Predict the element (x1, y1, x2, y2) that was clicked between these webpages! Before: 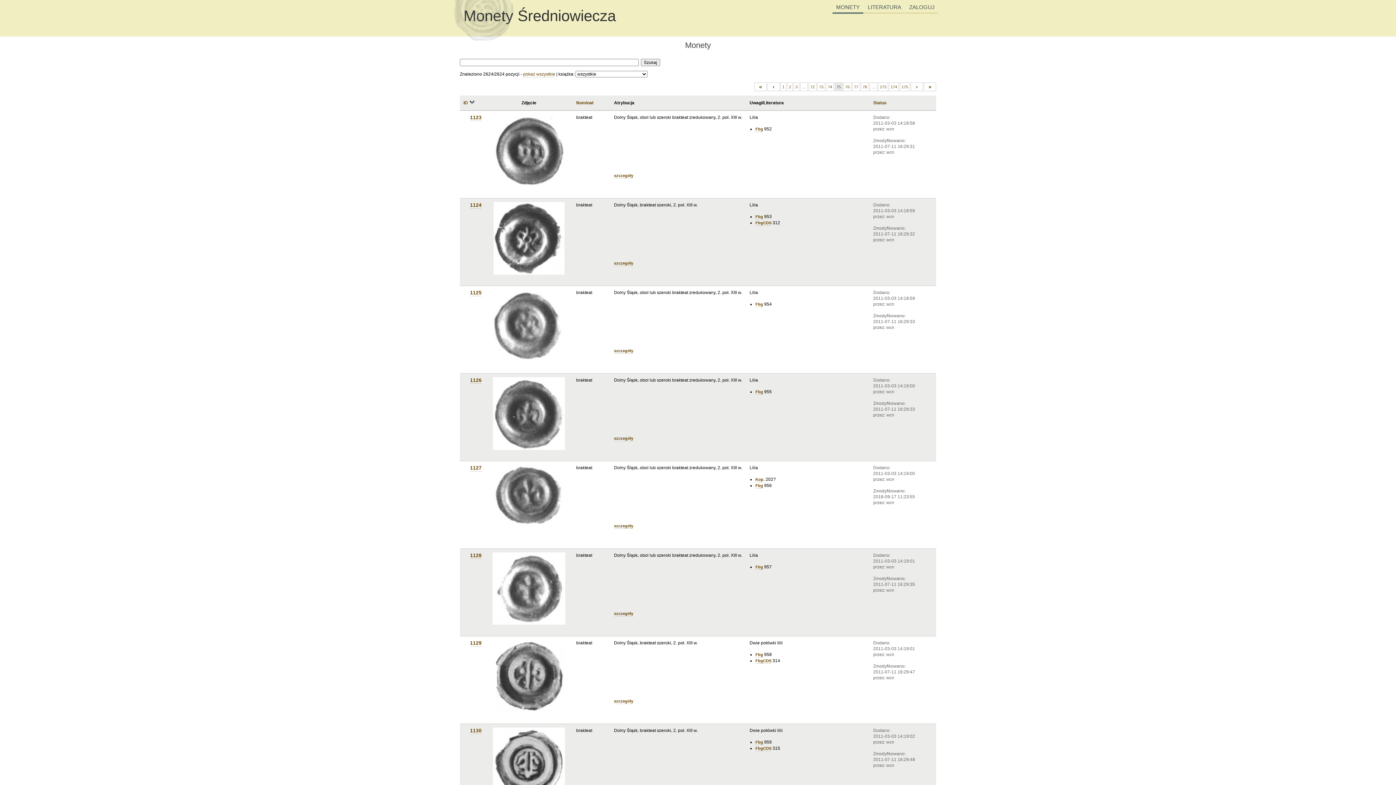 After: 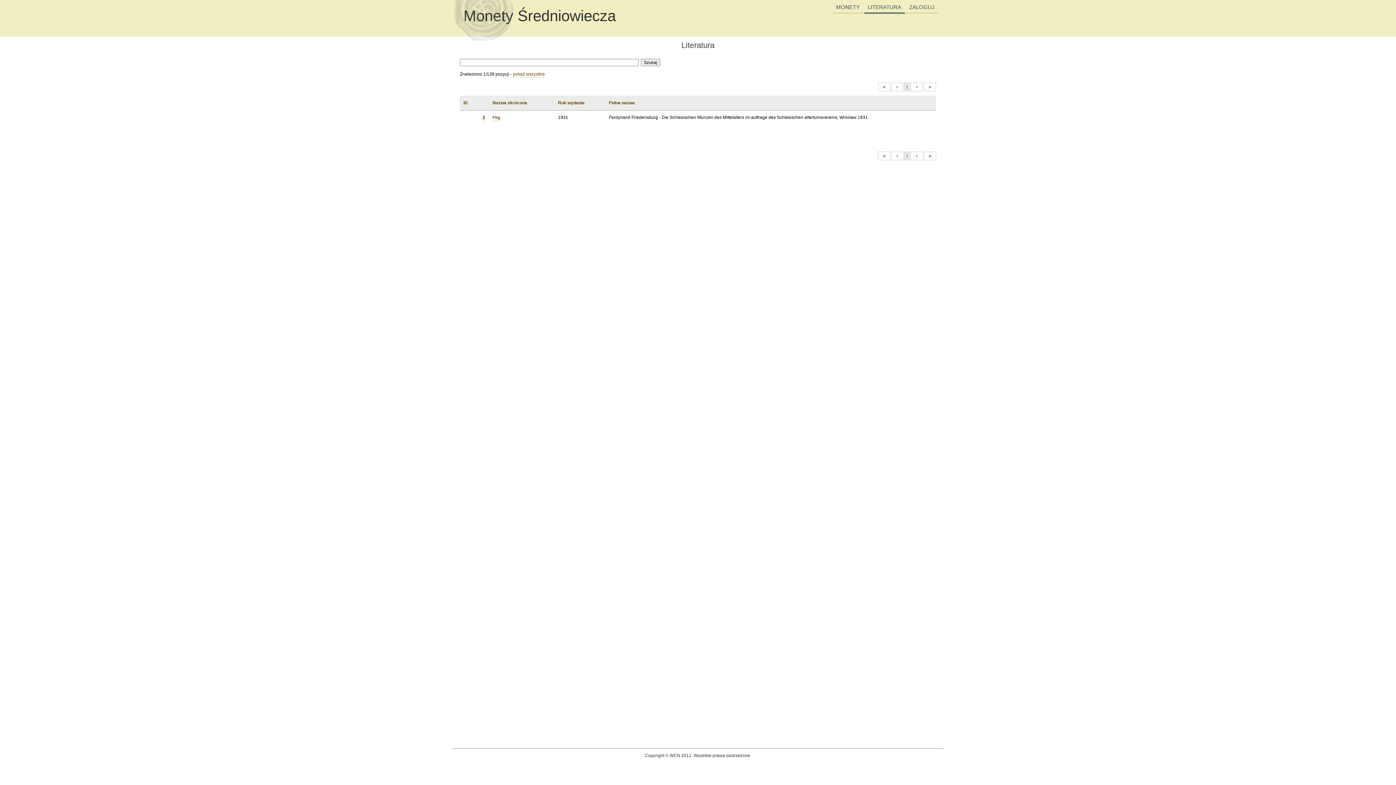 Action: label: Fbg bbox: (755, 740, 763, 745)